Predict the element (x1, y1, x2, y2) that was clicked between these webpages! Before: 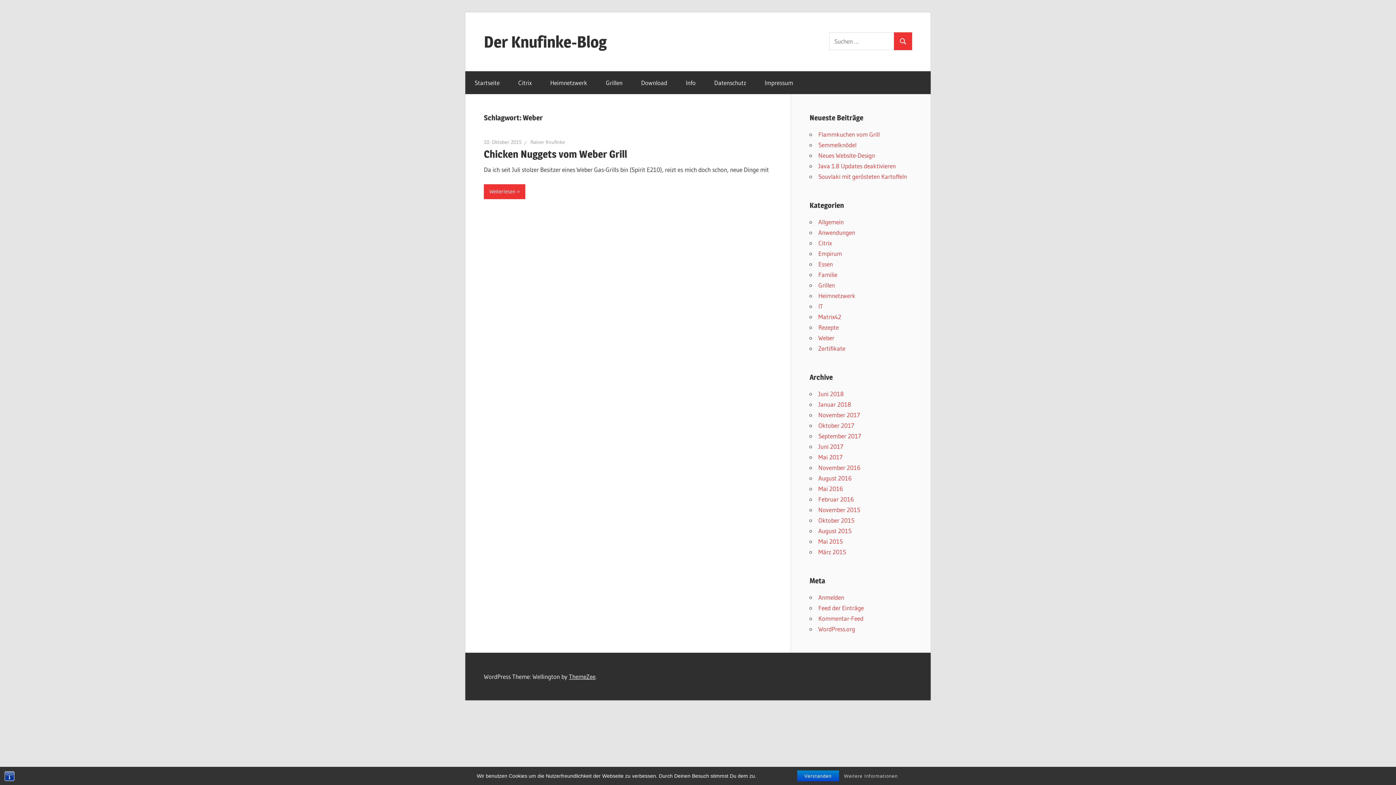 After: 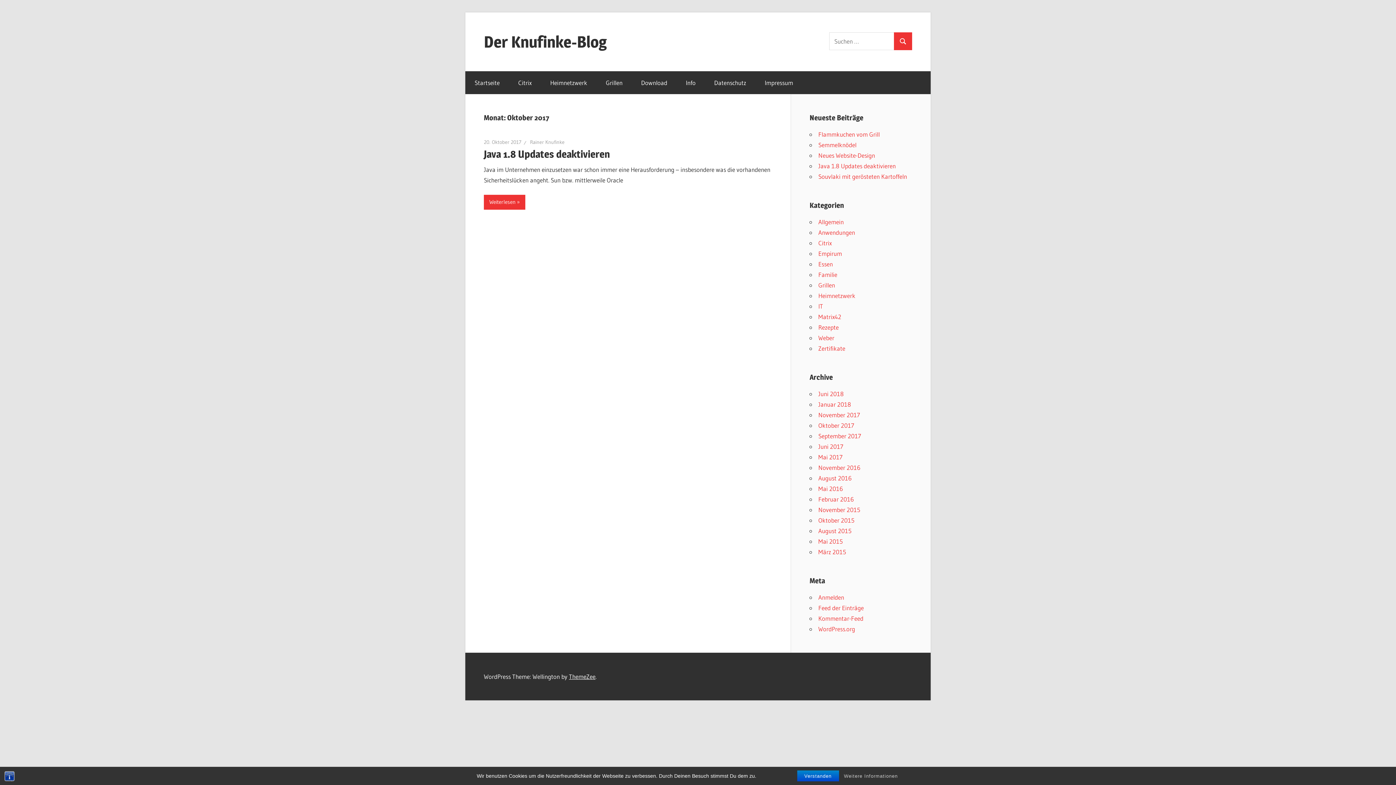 Action: bbox: (818, 421, 854, 429) label: Oktober 2017